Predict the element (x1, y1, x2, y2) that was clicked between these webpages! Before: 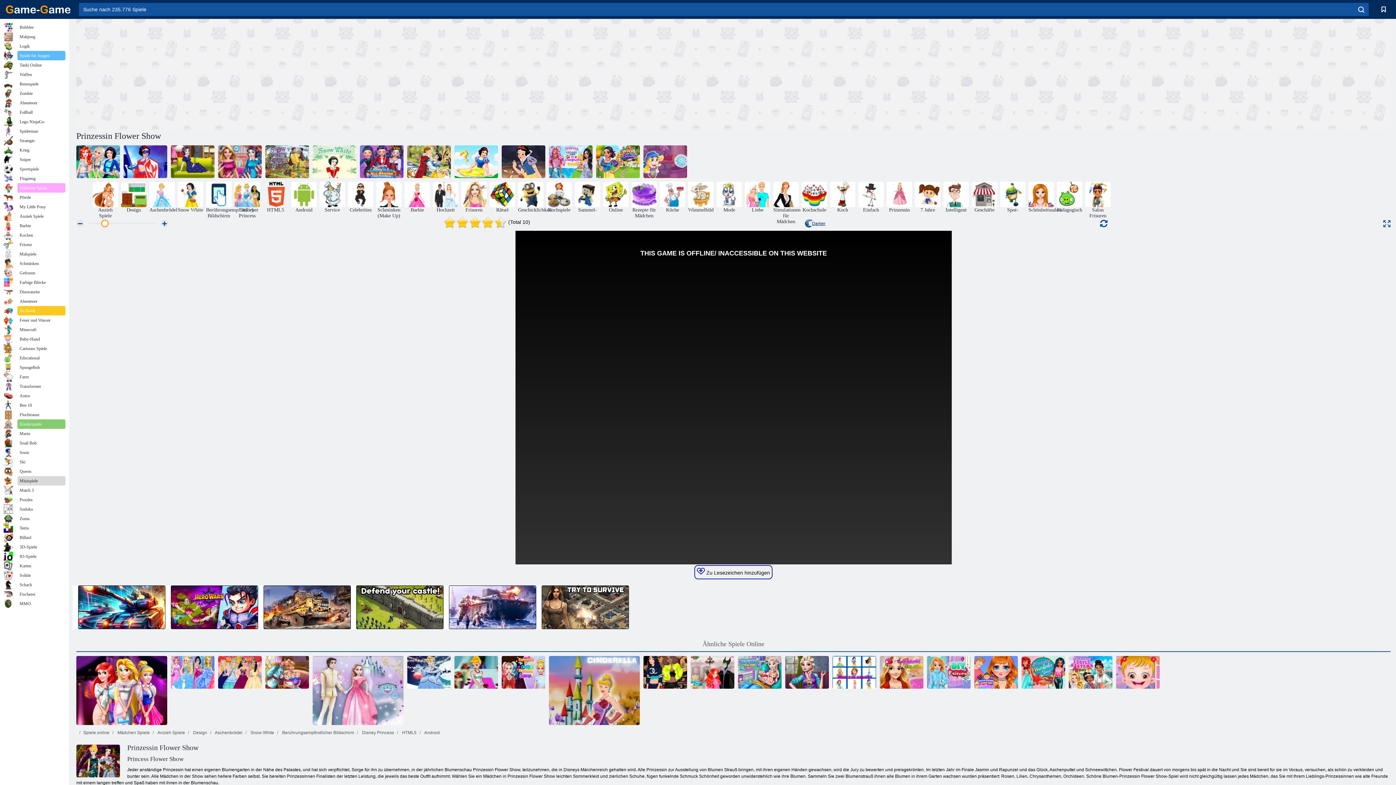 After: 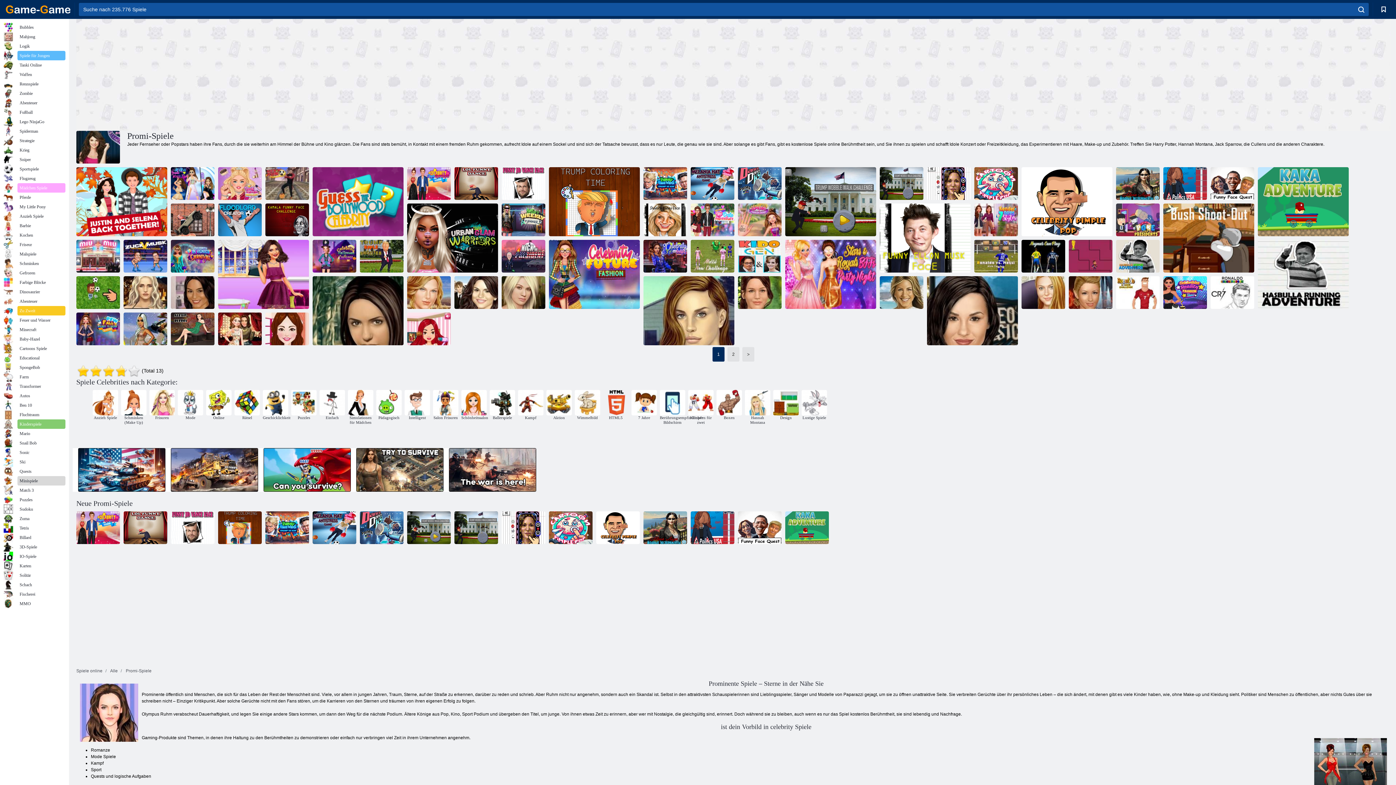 Action: label: Celebrities bbox: (348, 181, 373, 213)